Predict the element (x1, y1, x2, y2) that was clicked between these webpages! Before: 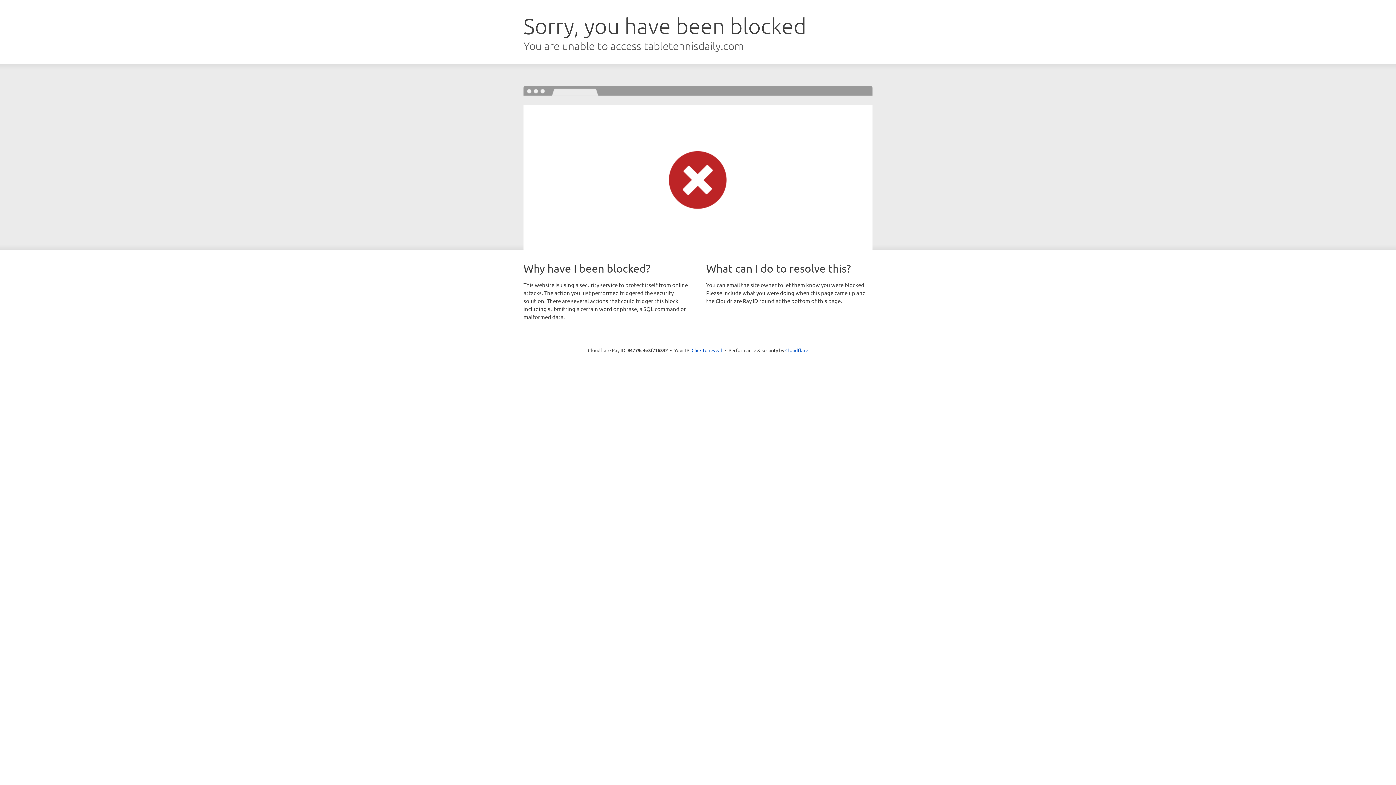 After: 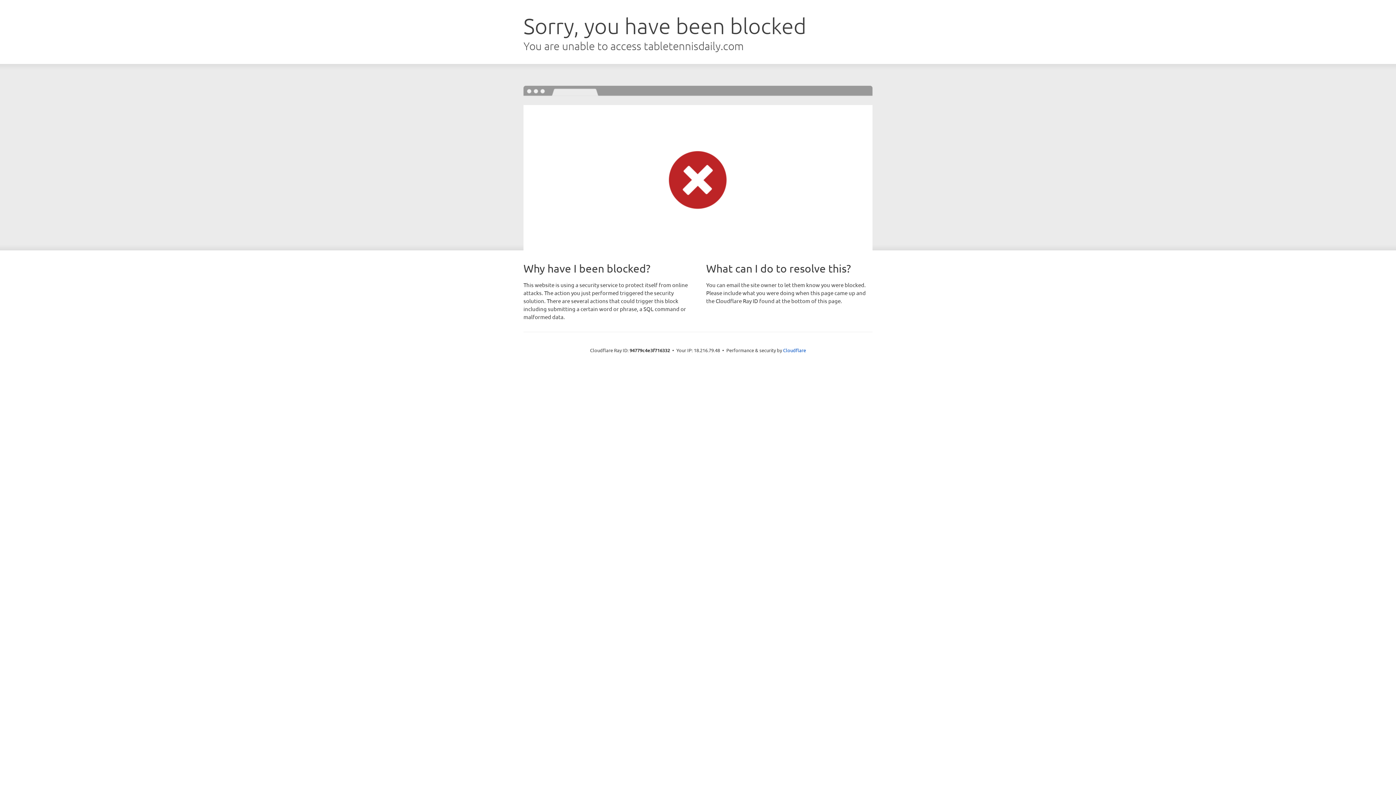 Action: label: Click to reveal bbox: (691, 346, 722, 353)